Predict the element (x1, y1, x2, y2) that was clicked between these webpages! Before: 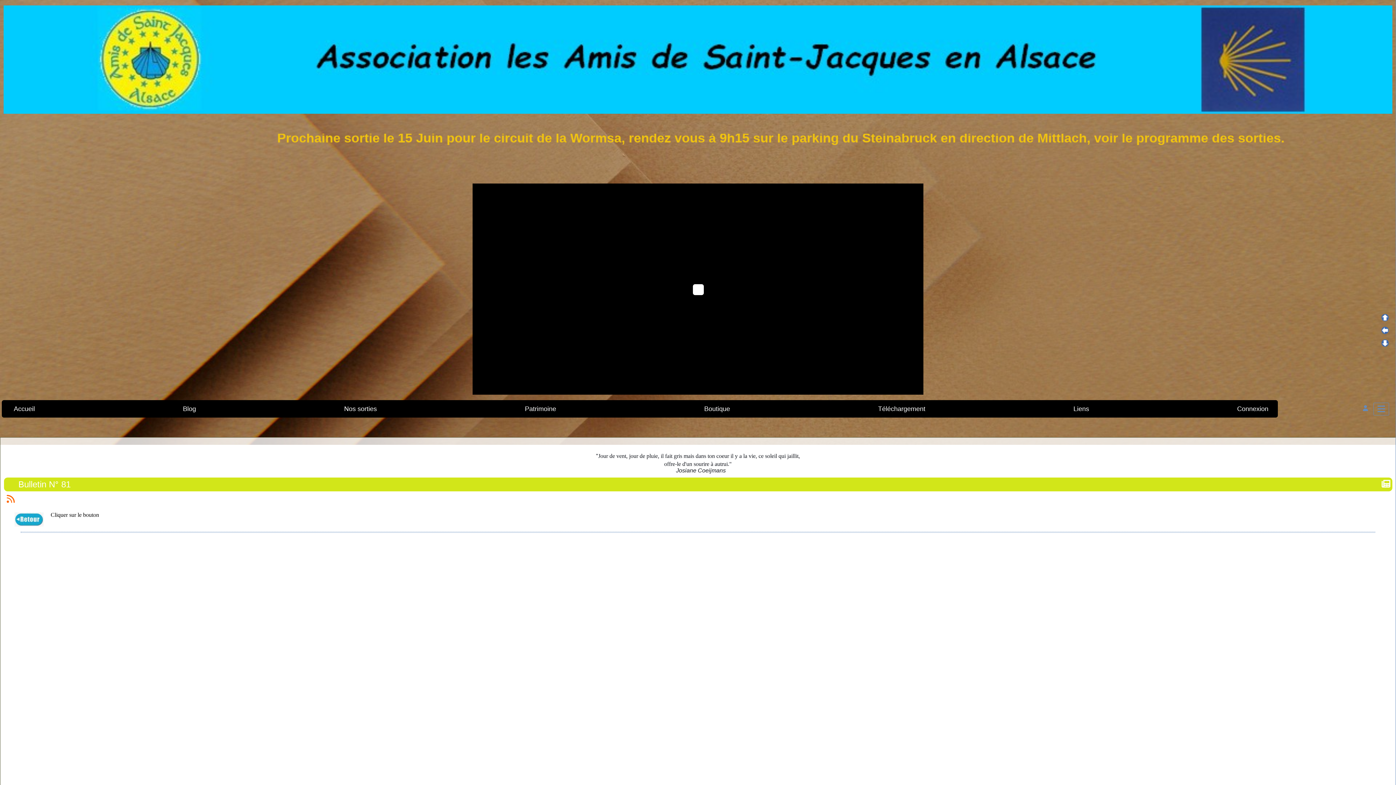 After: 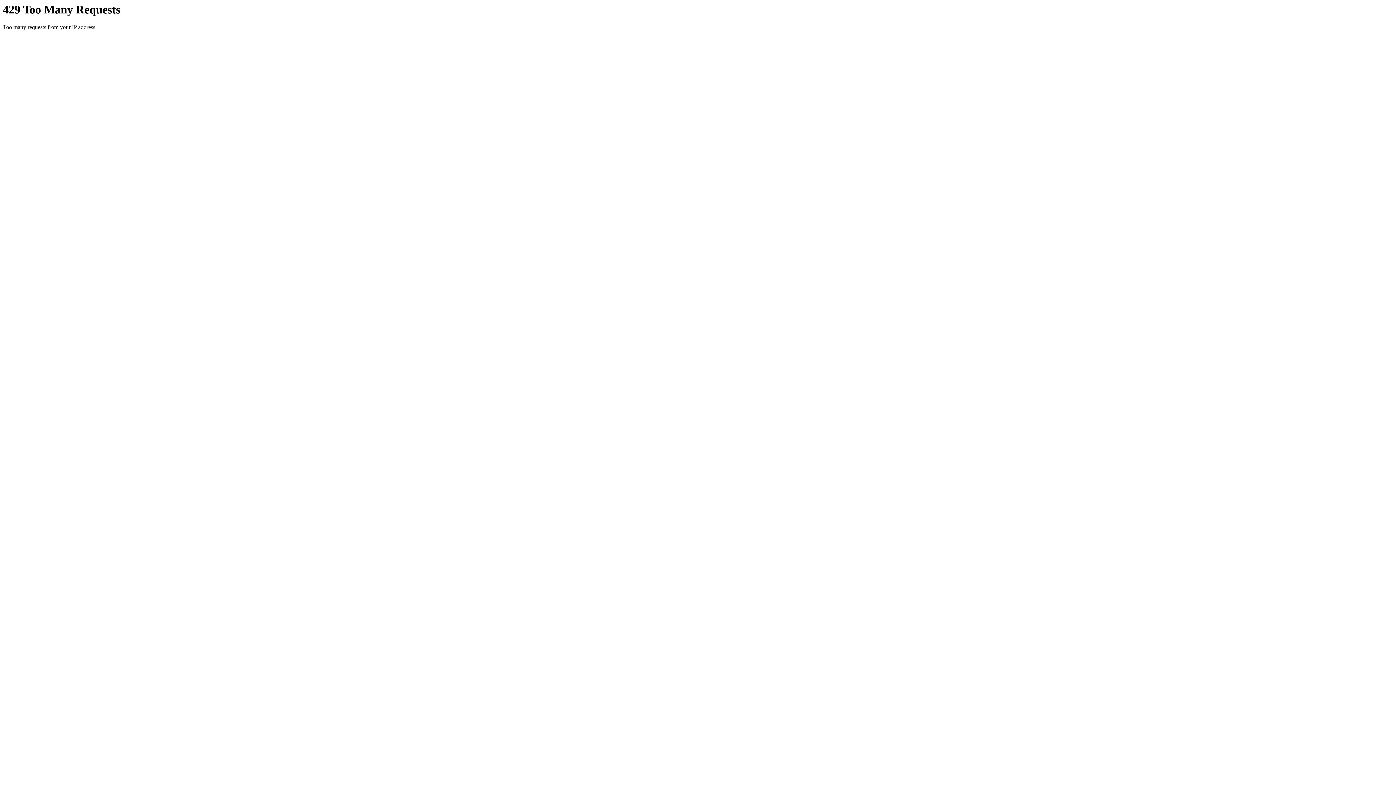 Action: bbox: (11, 477, 72, 491) label: Bulletin N° 81